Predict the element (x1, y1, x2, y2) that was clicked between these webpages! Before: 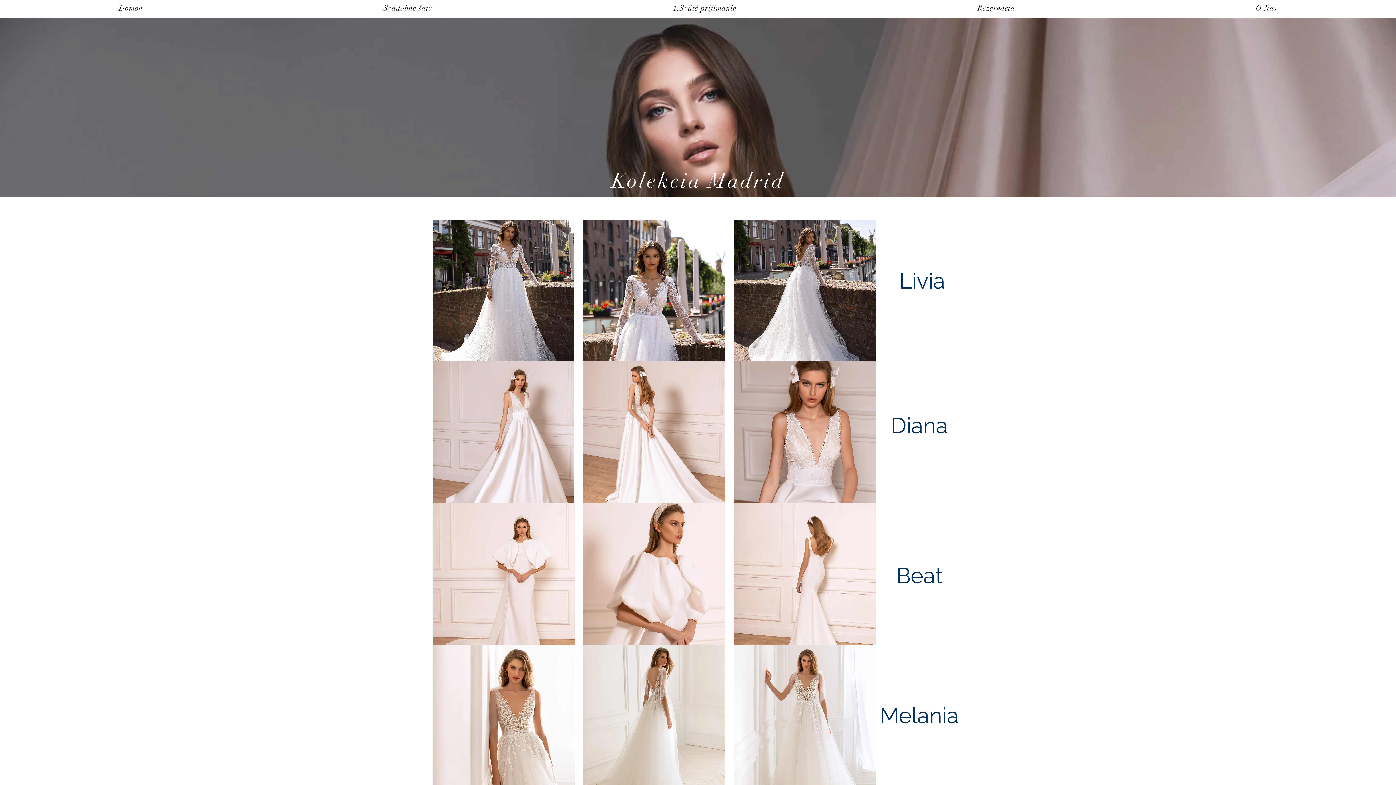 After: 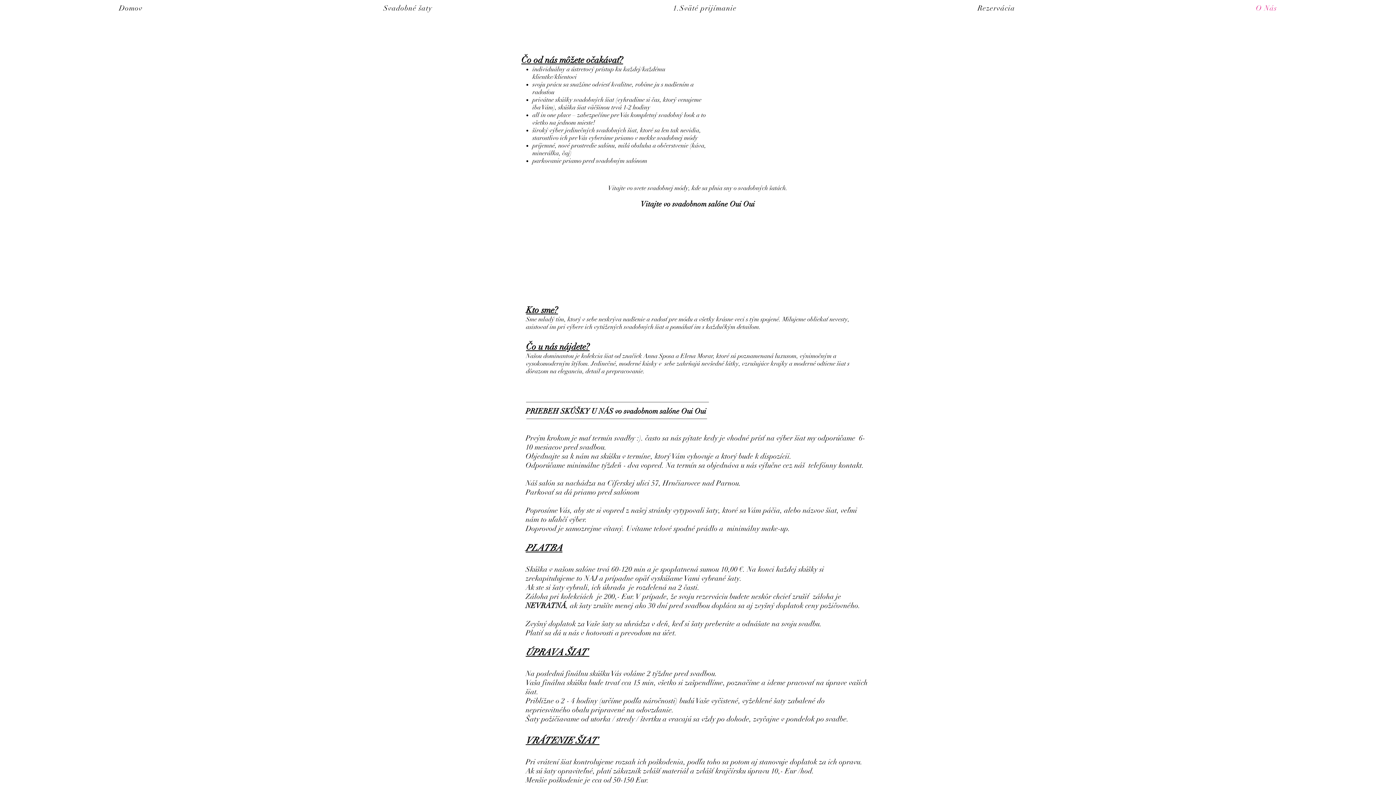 Action: label: O Nás bbox: (1137, 0, 1396, 16)